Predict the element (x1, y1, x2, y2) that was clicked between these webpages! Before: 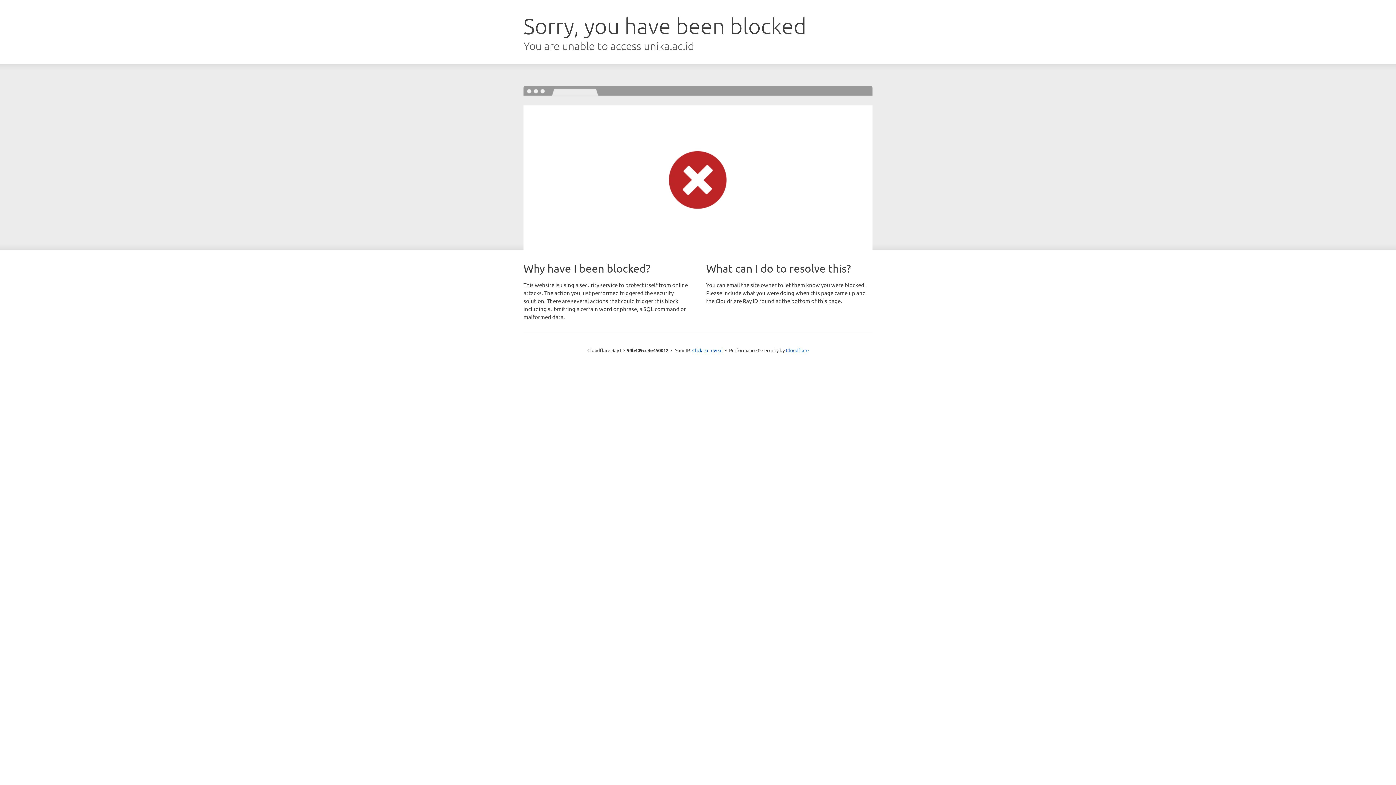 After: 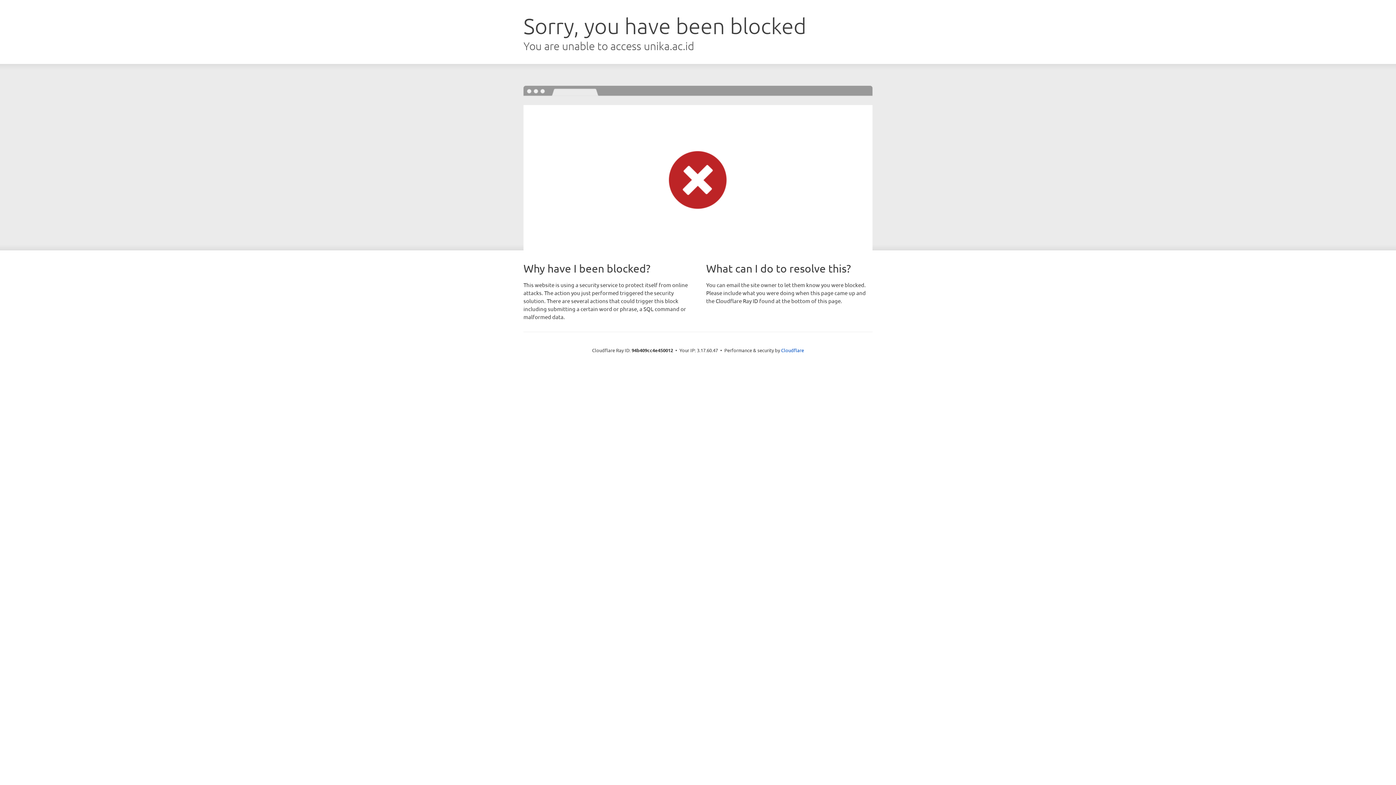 Action: bbox: (692, 346, 722, 353) label: Click to reveal